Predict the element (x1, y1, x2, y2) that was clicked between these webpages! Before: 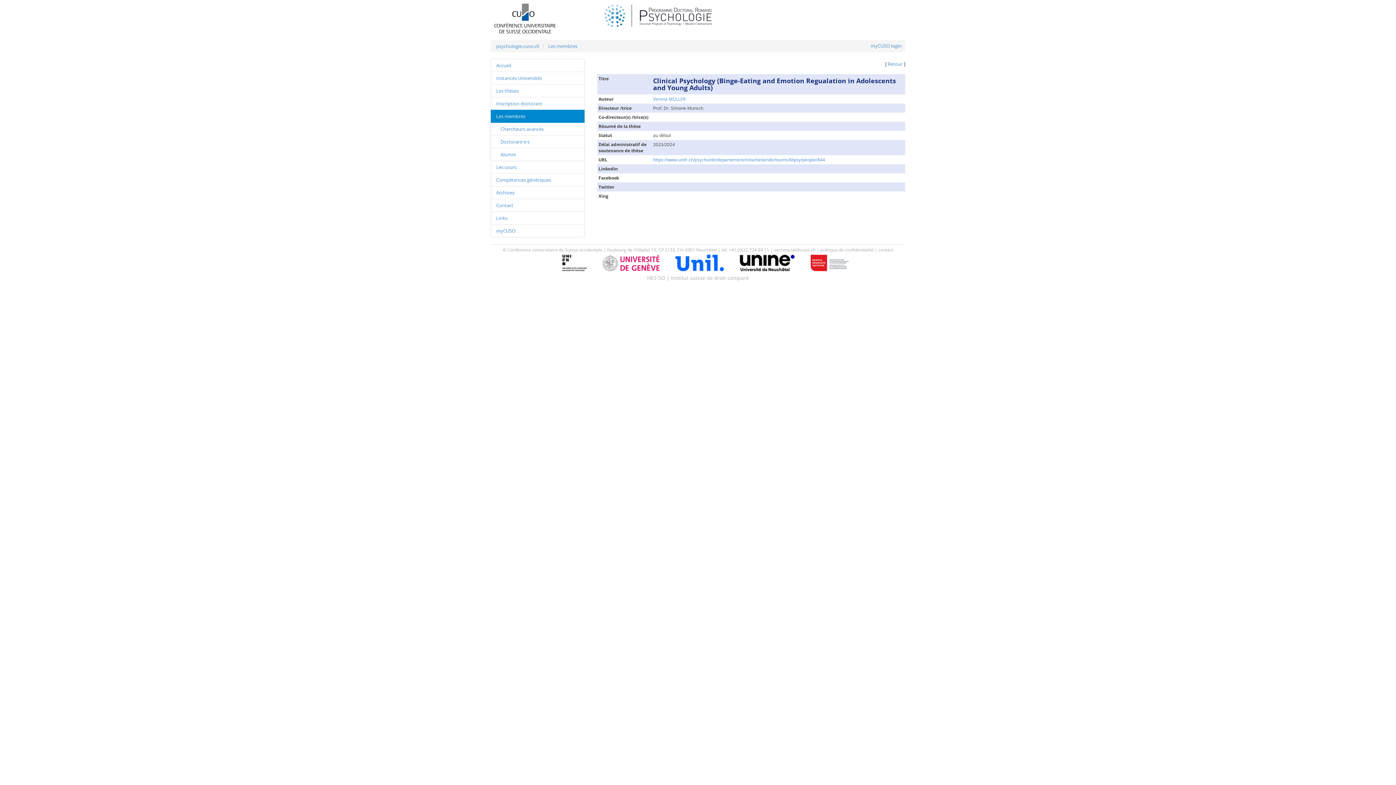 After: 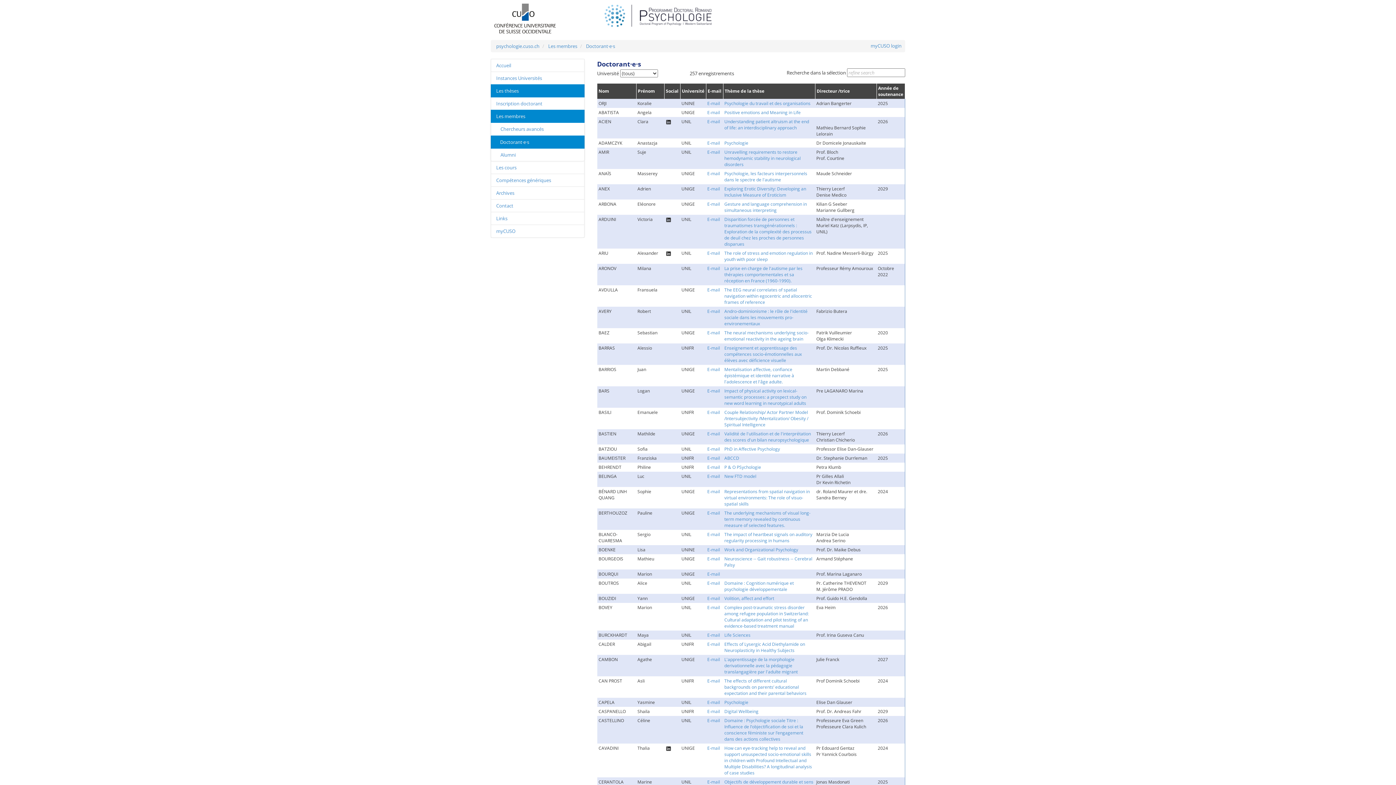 Action: label: Les membres bbox: (490, 109, 584, 122)